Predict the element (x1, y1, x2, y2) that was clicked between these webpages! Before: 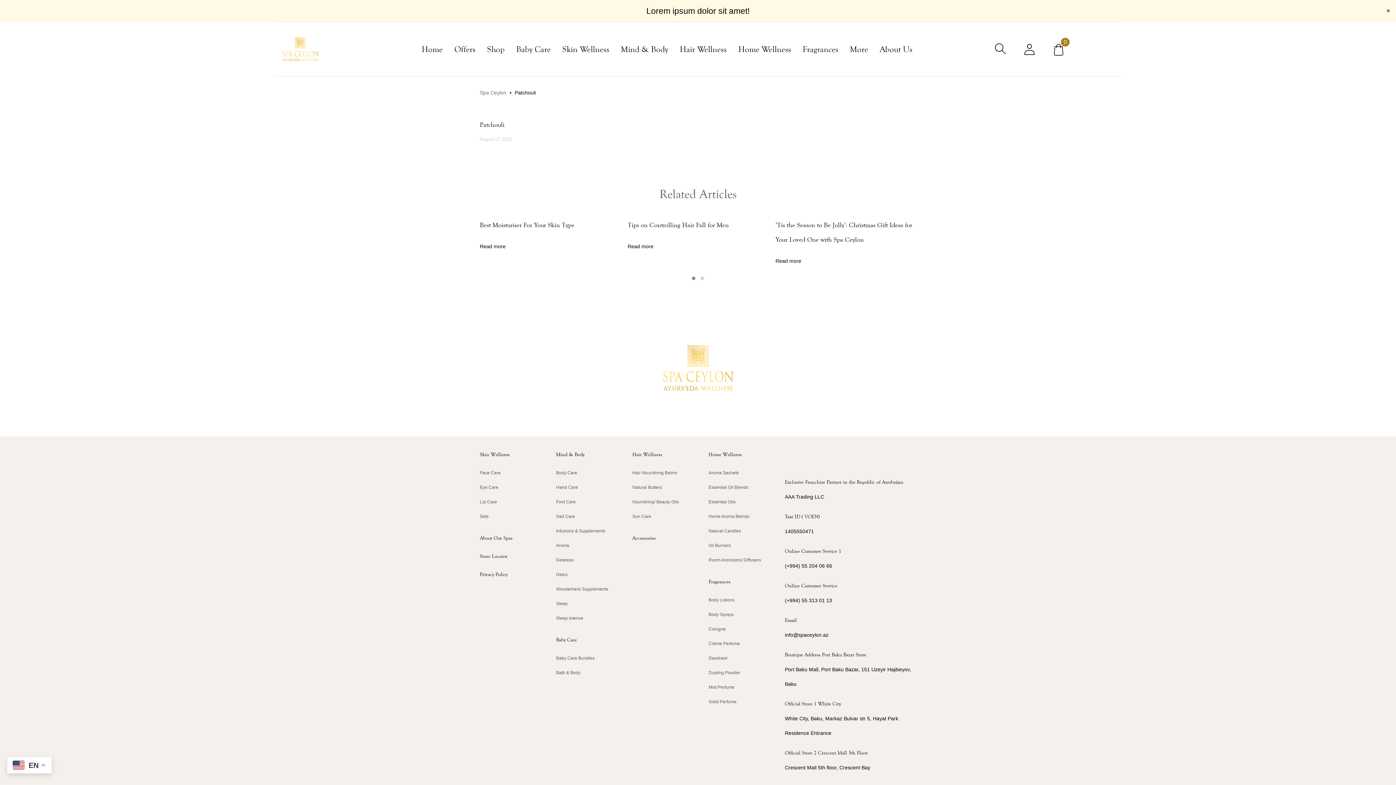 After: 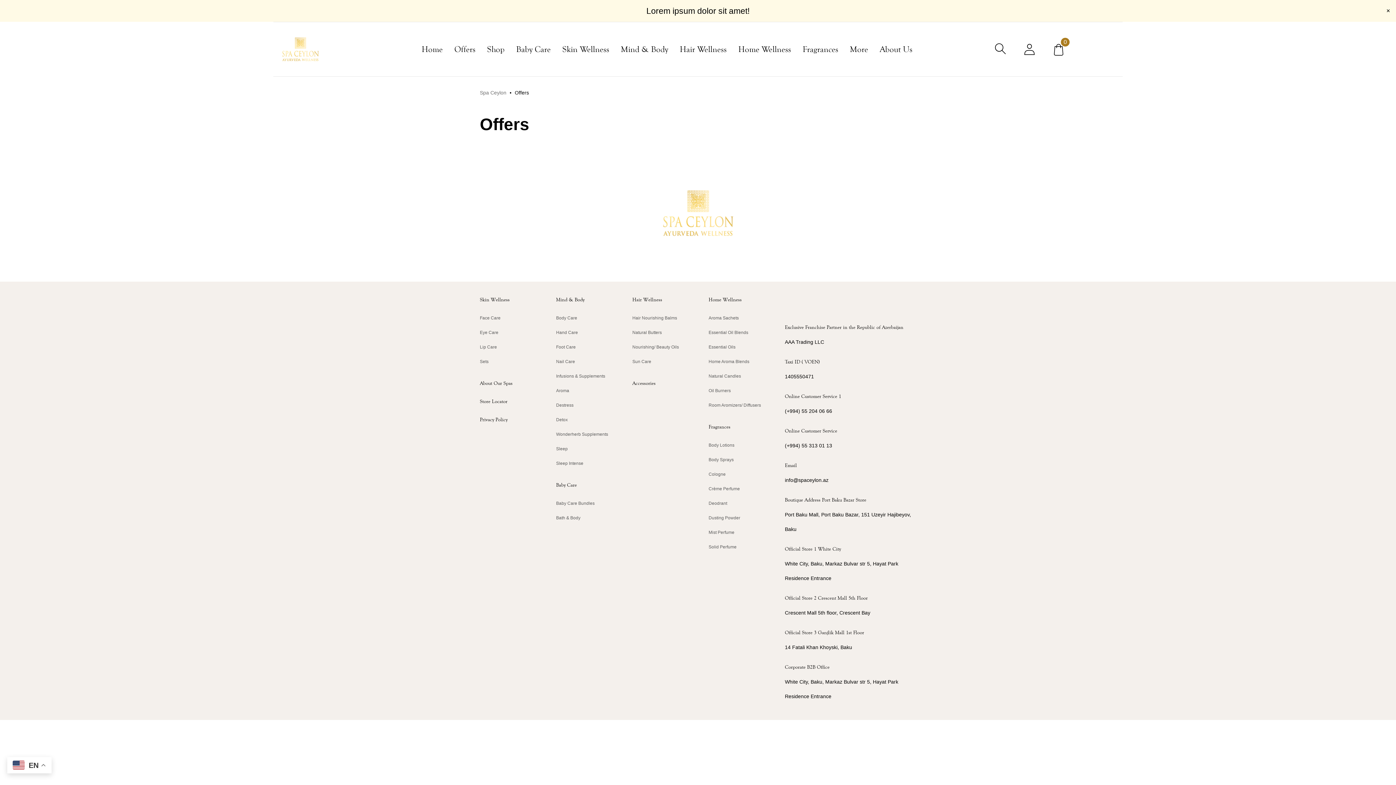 Action: label: Offers bbox: (448, 22, 481, 76)